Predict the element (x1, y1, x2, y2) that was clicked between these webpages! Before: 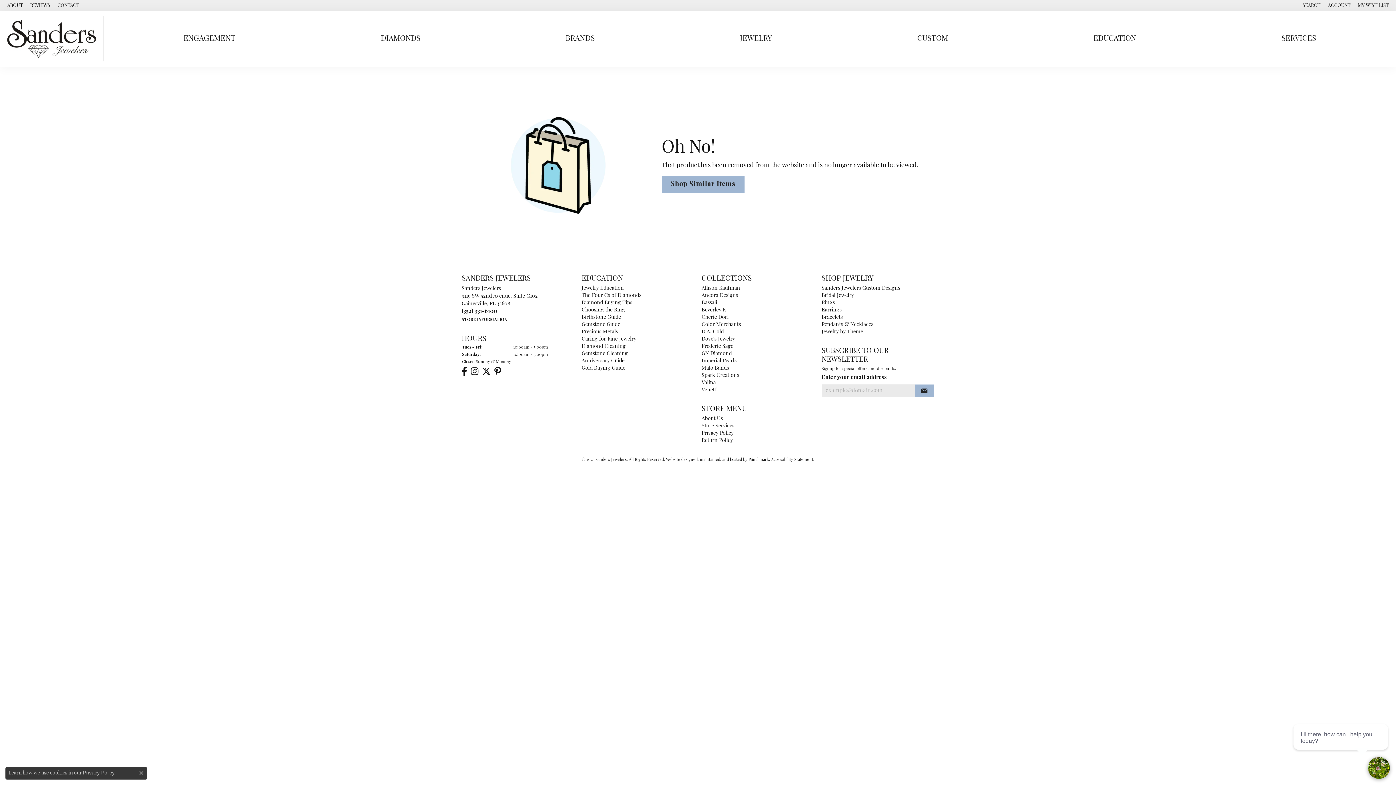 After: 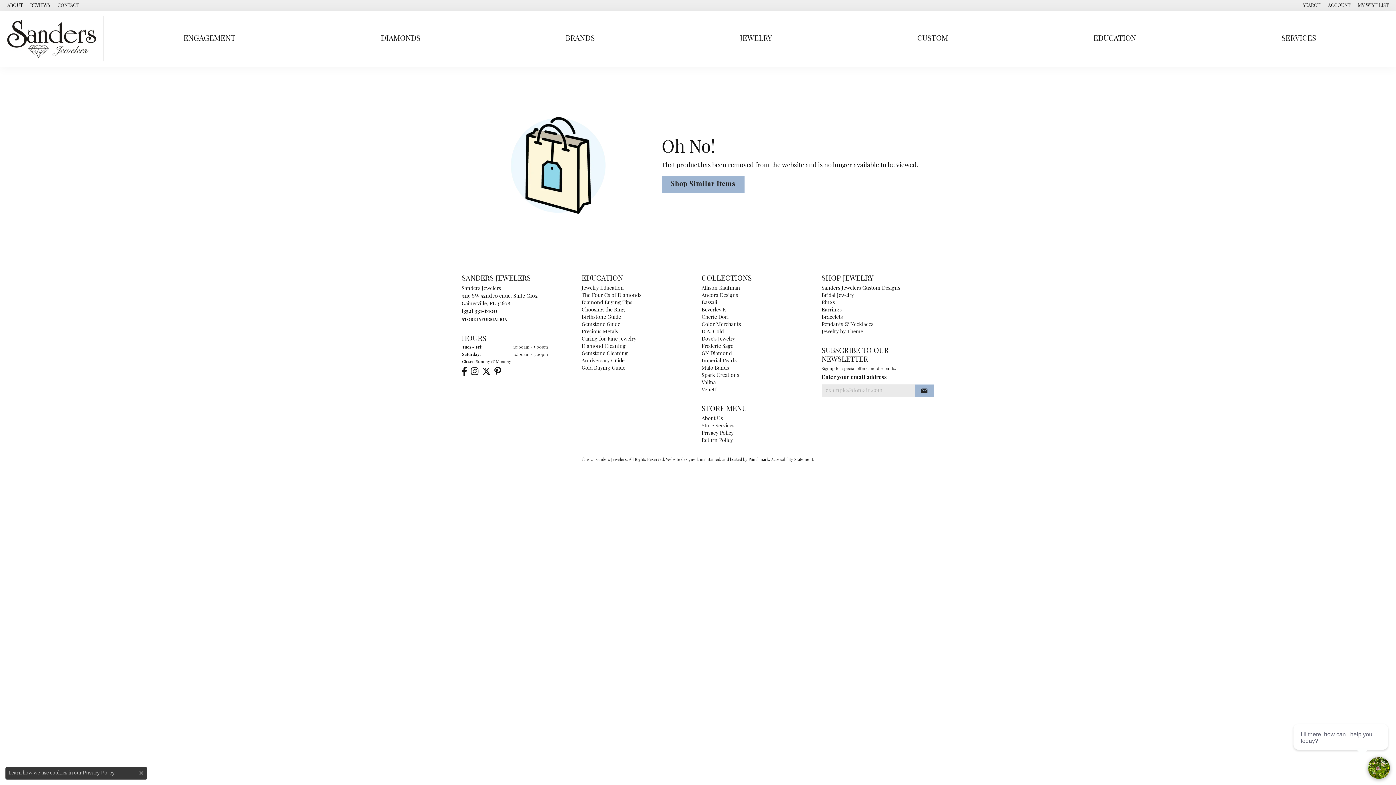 Action: label: Follow us on twitter bbox: (482, 367, 490, 375)